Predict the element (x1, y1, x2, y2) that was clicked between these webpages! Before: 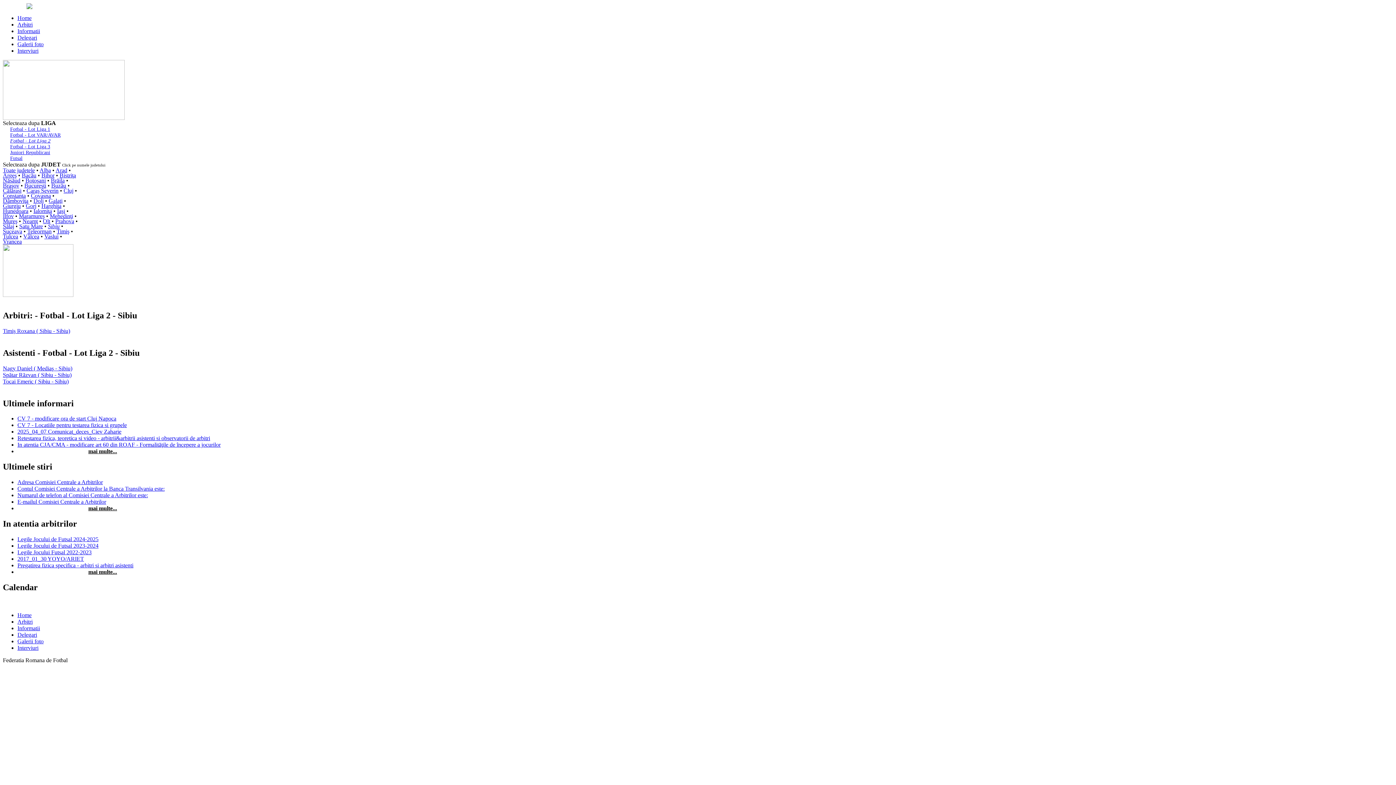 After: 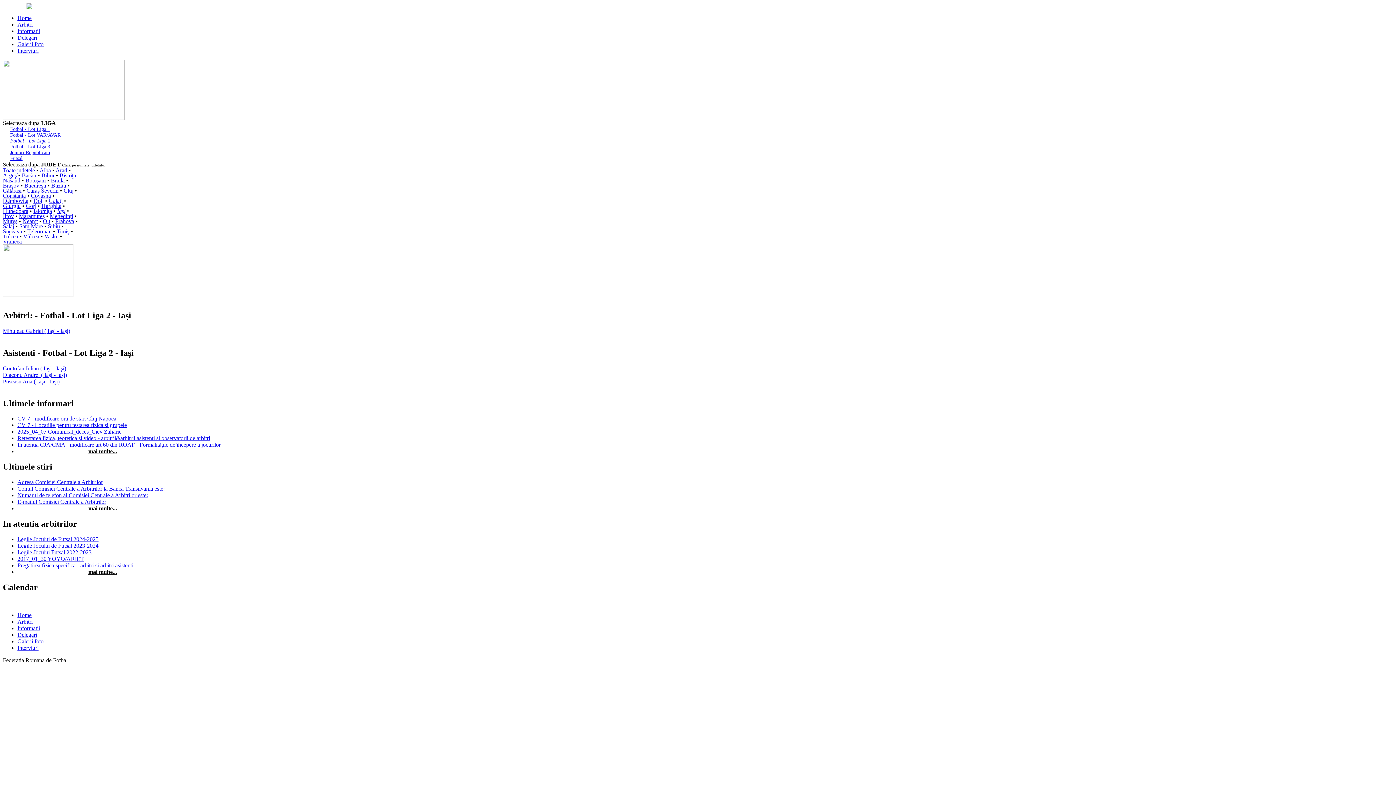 Action: bbox: (57, 208, 65, 214) label: Iaşi